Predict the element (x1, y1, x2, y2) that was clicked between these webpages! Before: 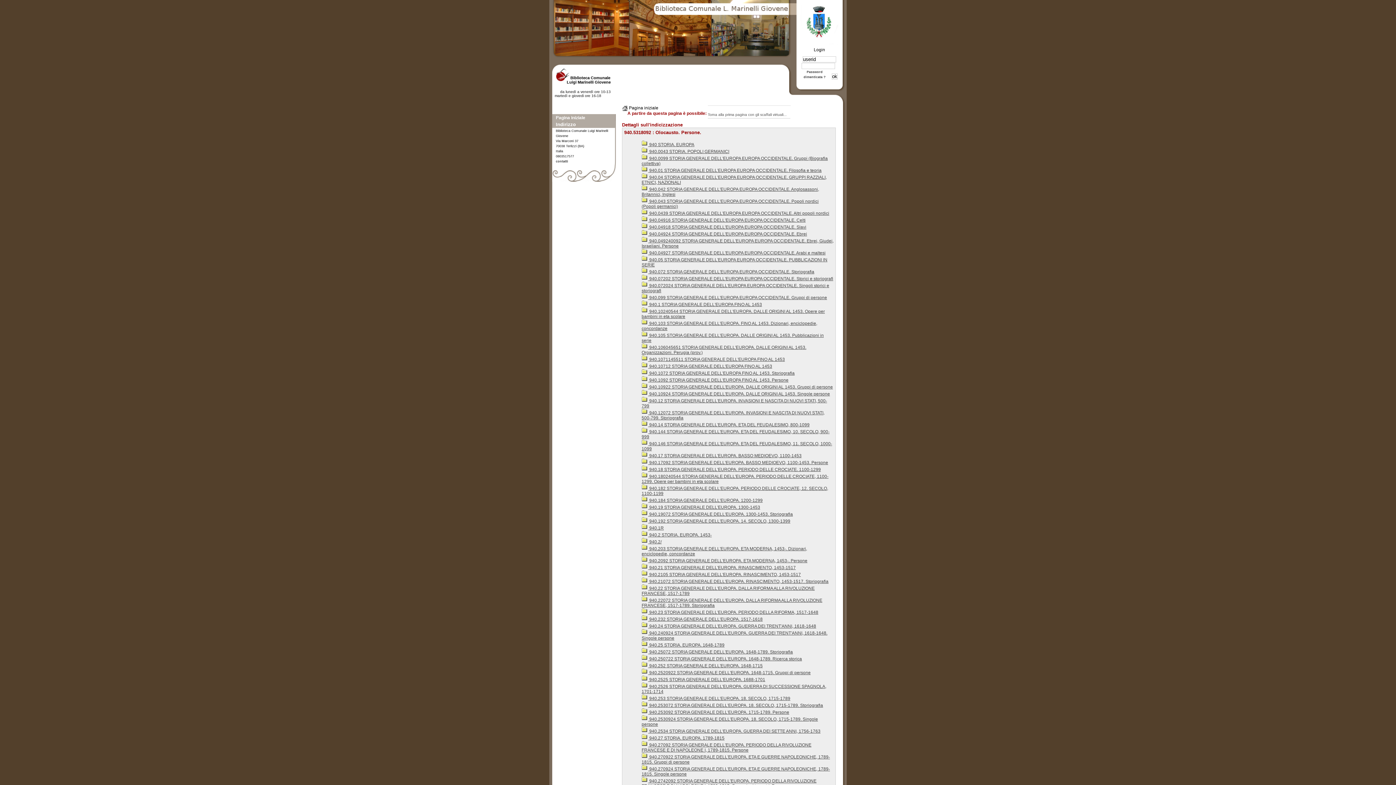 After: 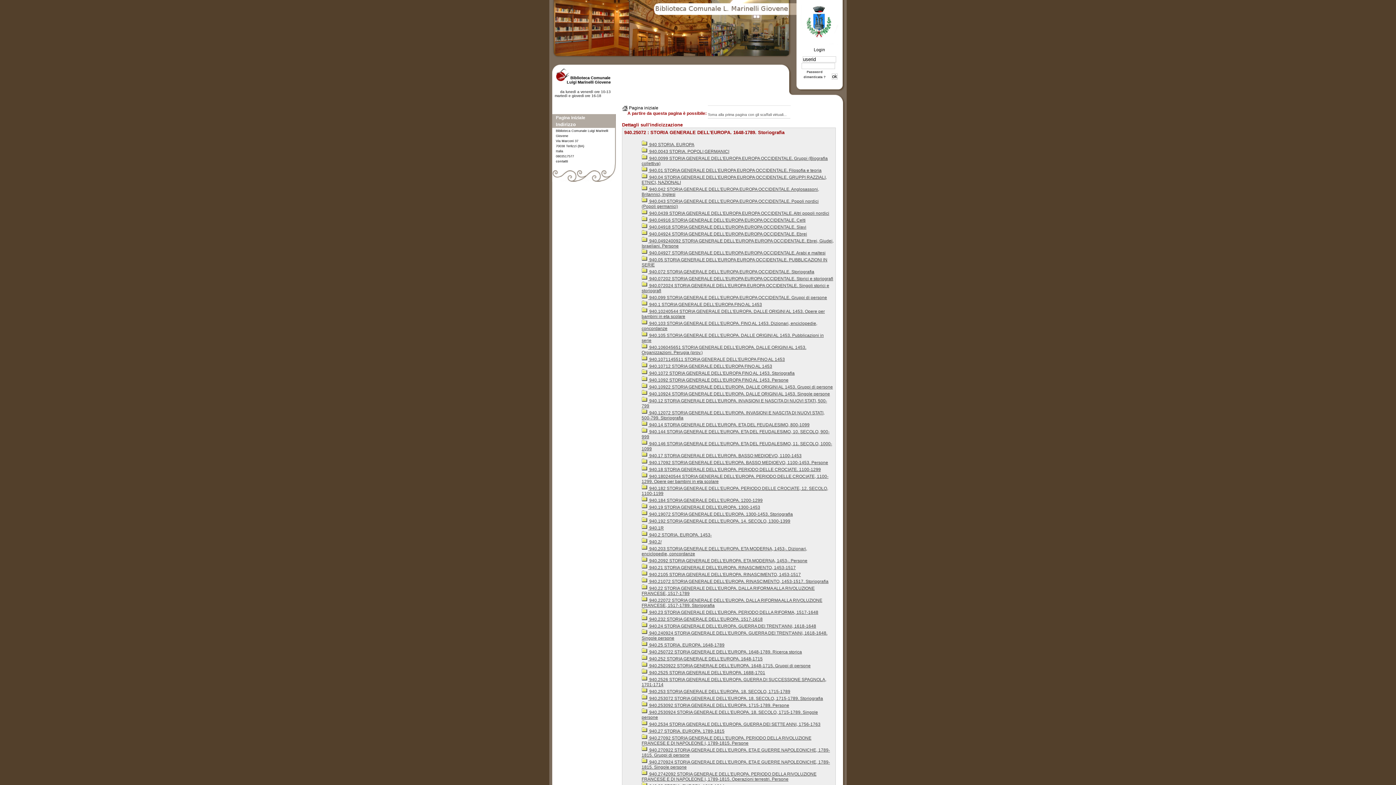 Action: label:  940.25072 STORIA GENERALE DELL'EUROPA. 1648-1789. Storiografia bbox: (641, 649, 793, 654)